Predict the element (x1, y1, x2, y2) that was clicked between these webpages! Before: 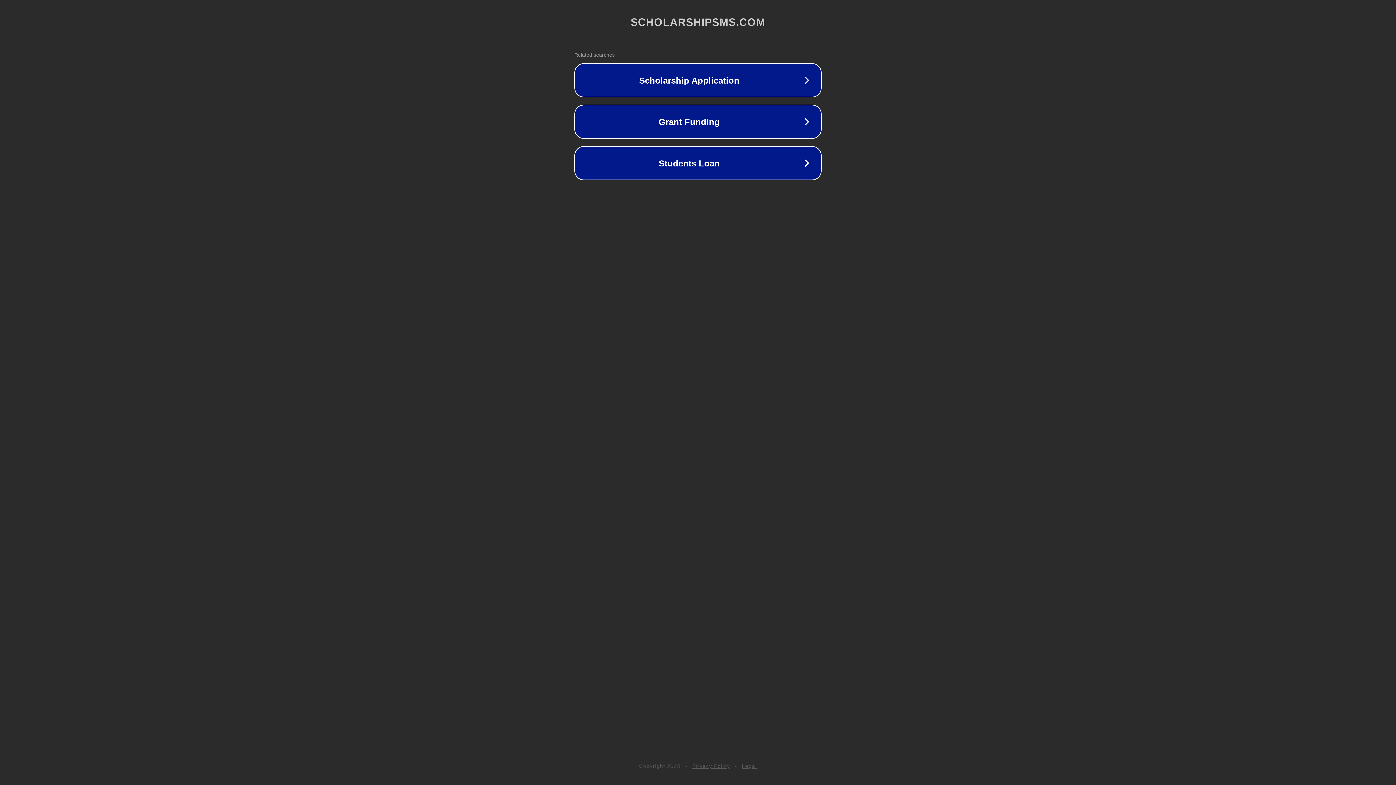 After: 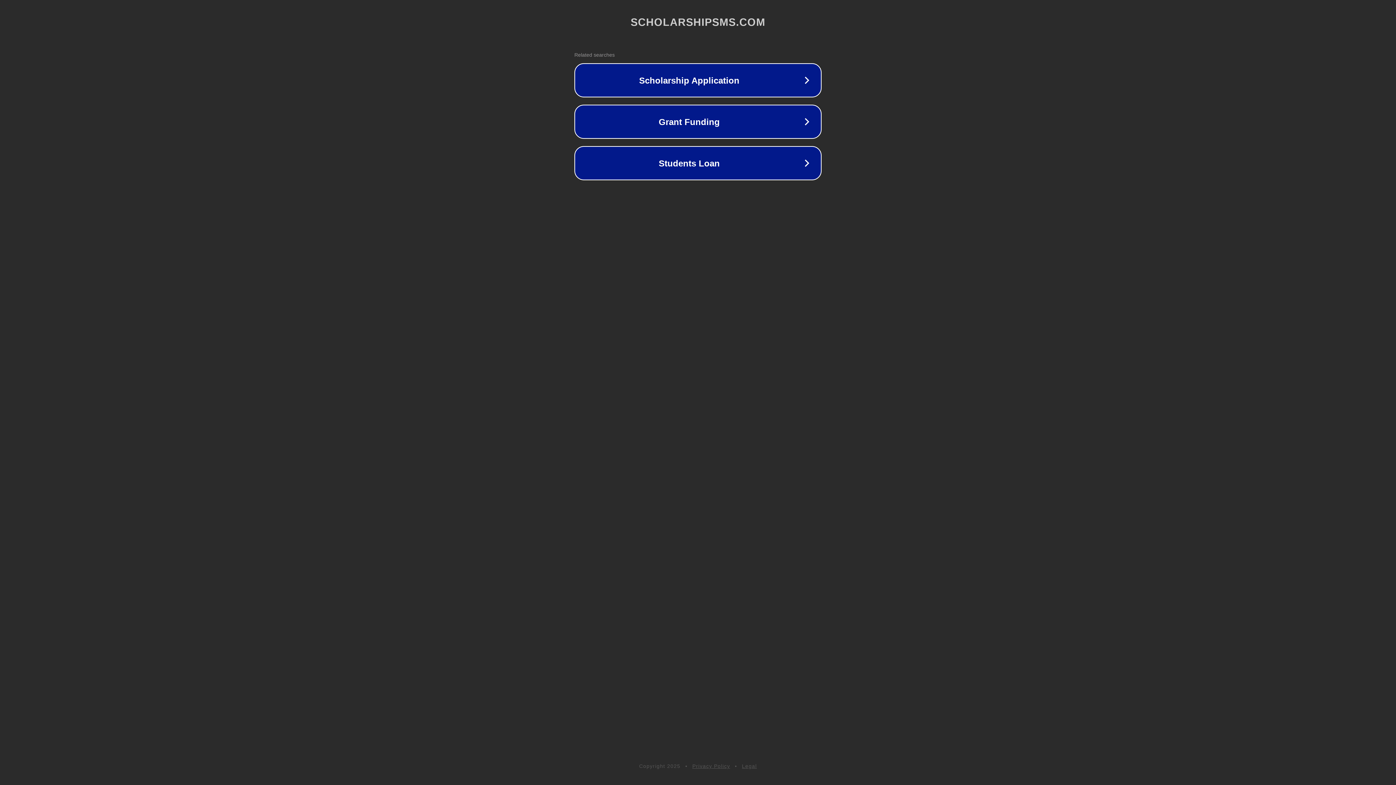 Action: bbox: (742, 763, 757, 769) label: Legal